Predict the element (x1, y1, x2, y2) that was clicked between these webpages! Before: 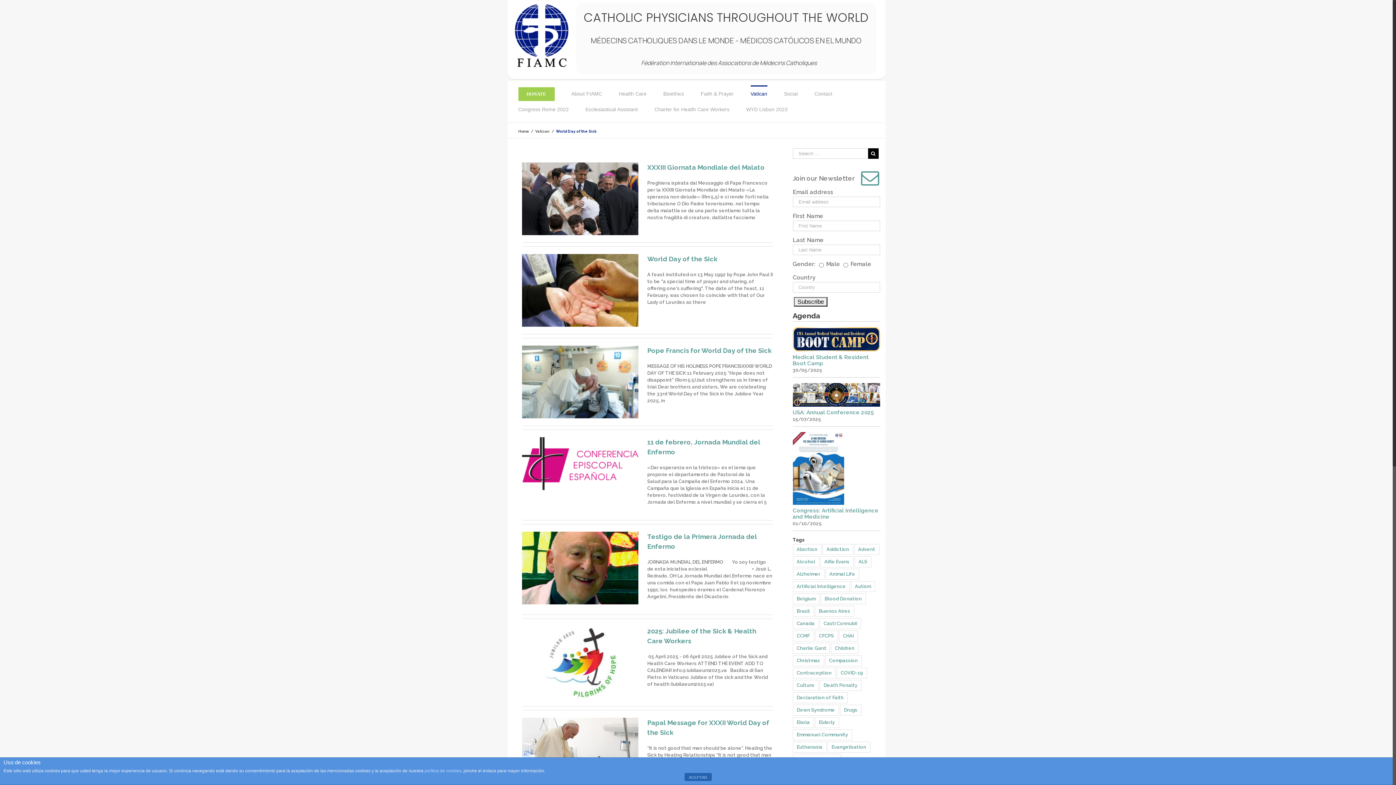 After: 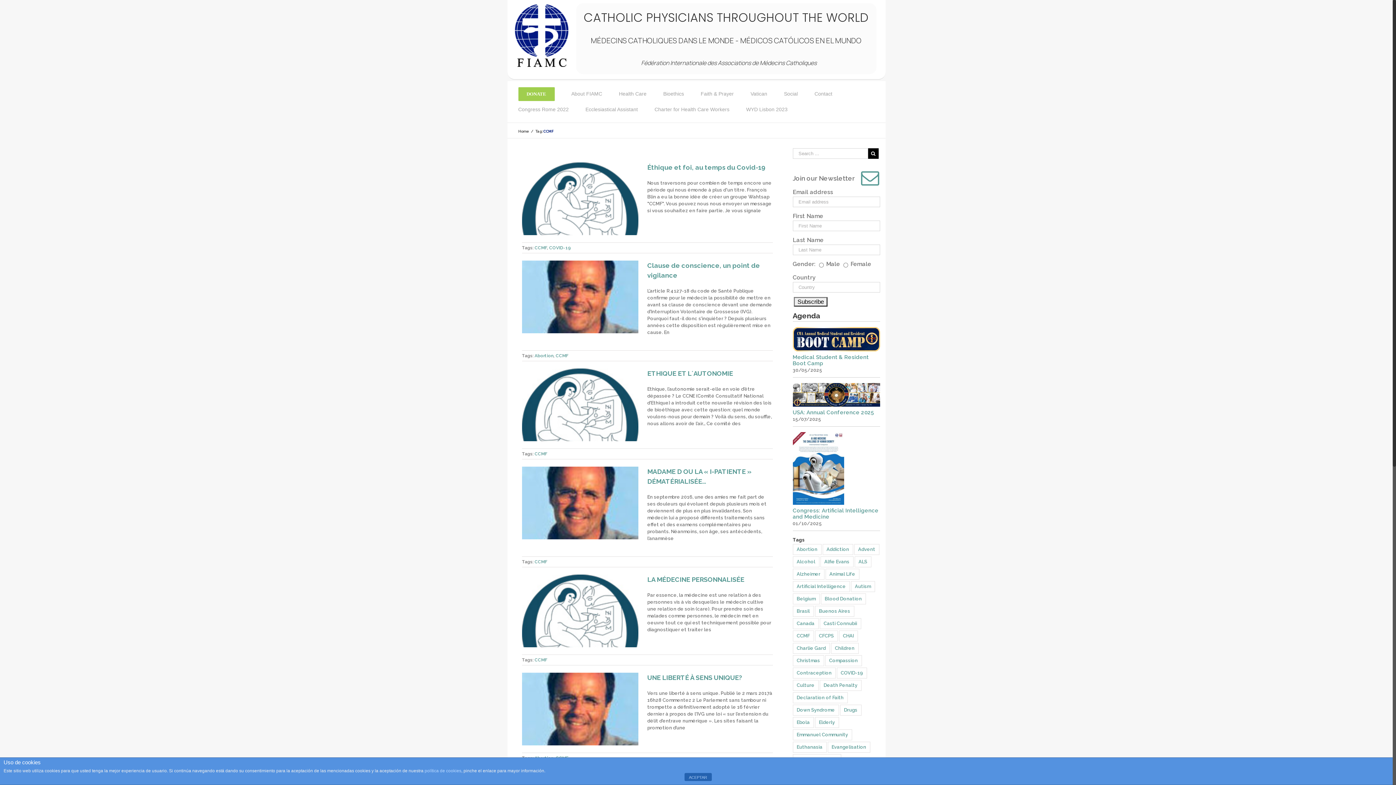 Action: label: CCMF (19 items) bbox: (792, 630, 814, 641)